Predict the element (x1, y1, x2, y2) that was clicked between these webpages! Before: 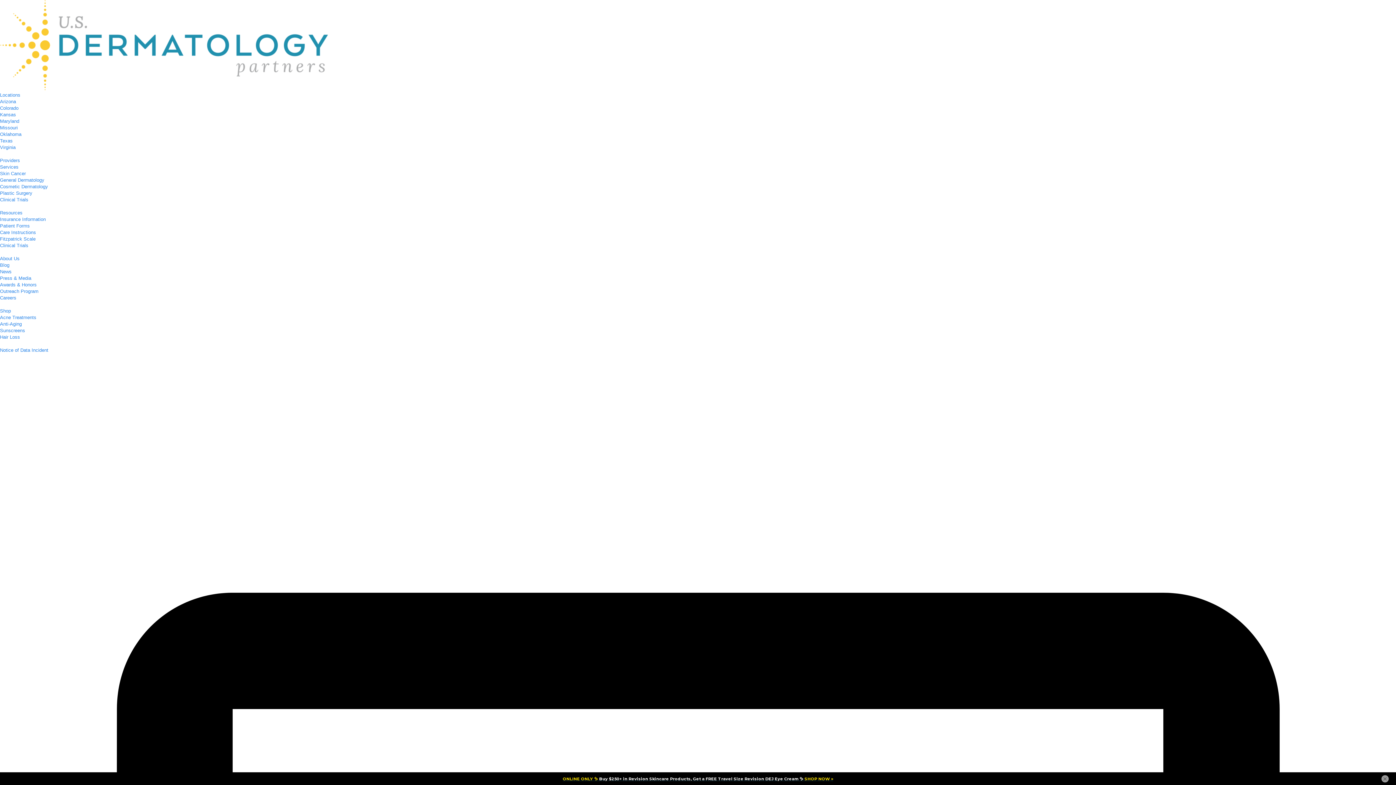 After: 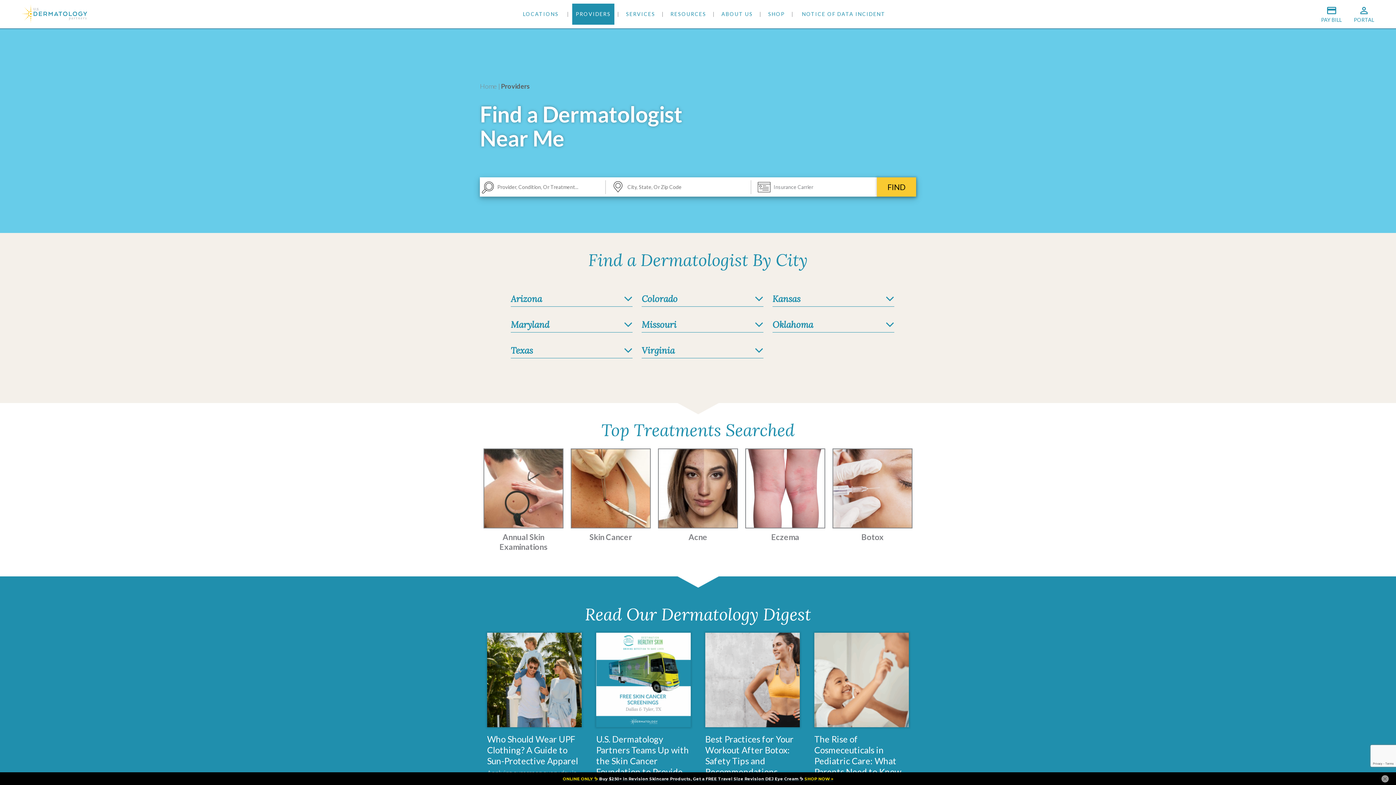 Action: bbox: (0, 157, 20, 163) label: Providers